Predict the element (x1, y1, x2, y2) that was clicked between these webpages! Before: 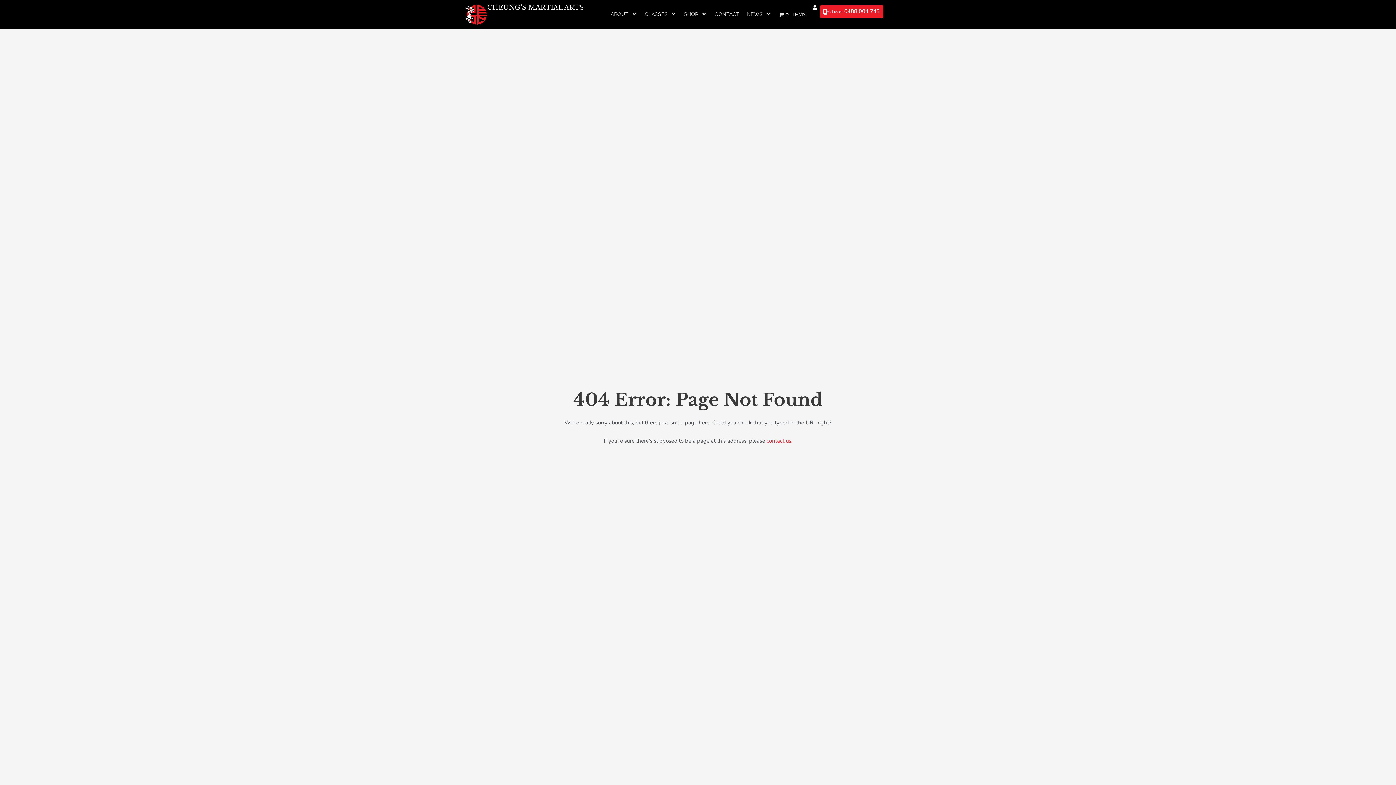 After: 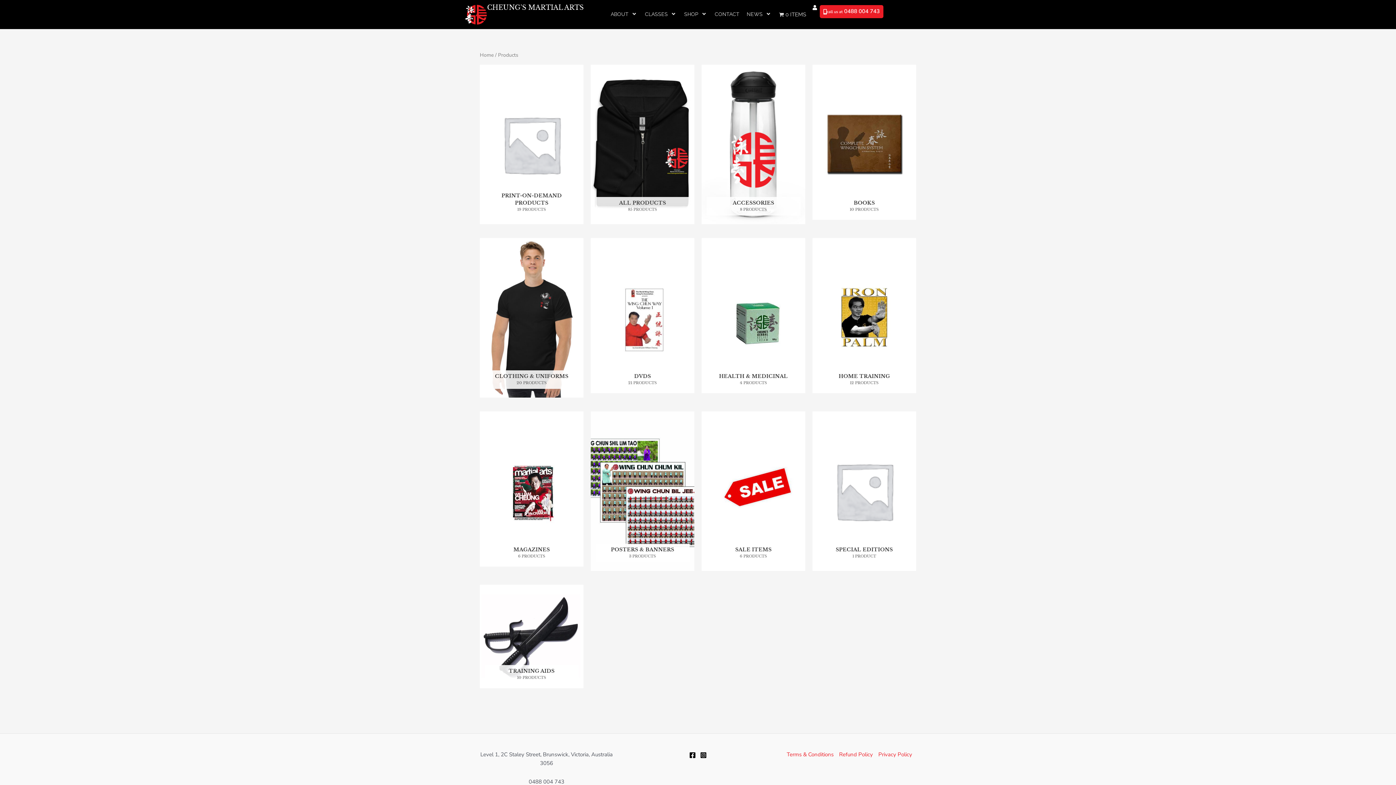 Action: label: SHOP  bbox: (680, 5, 711, 23)